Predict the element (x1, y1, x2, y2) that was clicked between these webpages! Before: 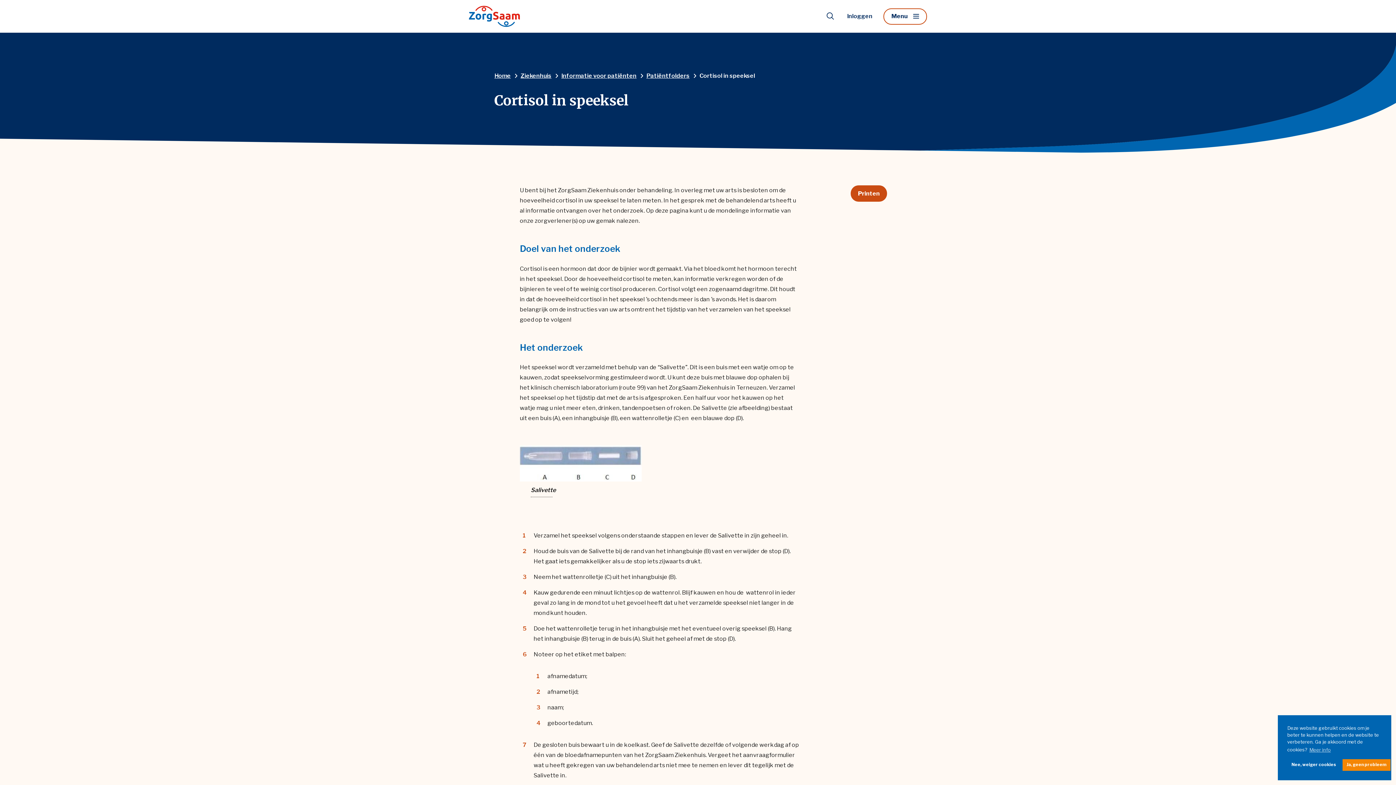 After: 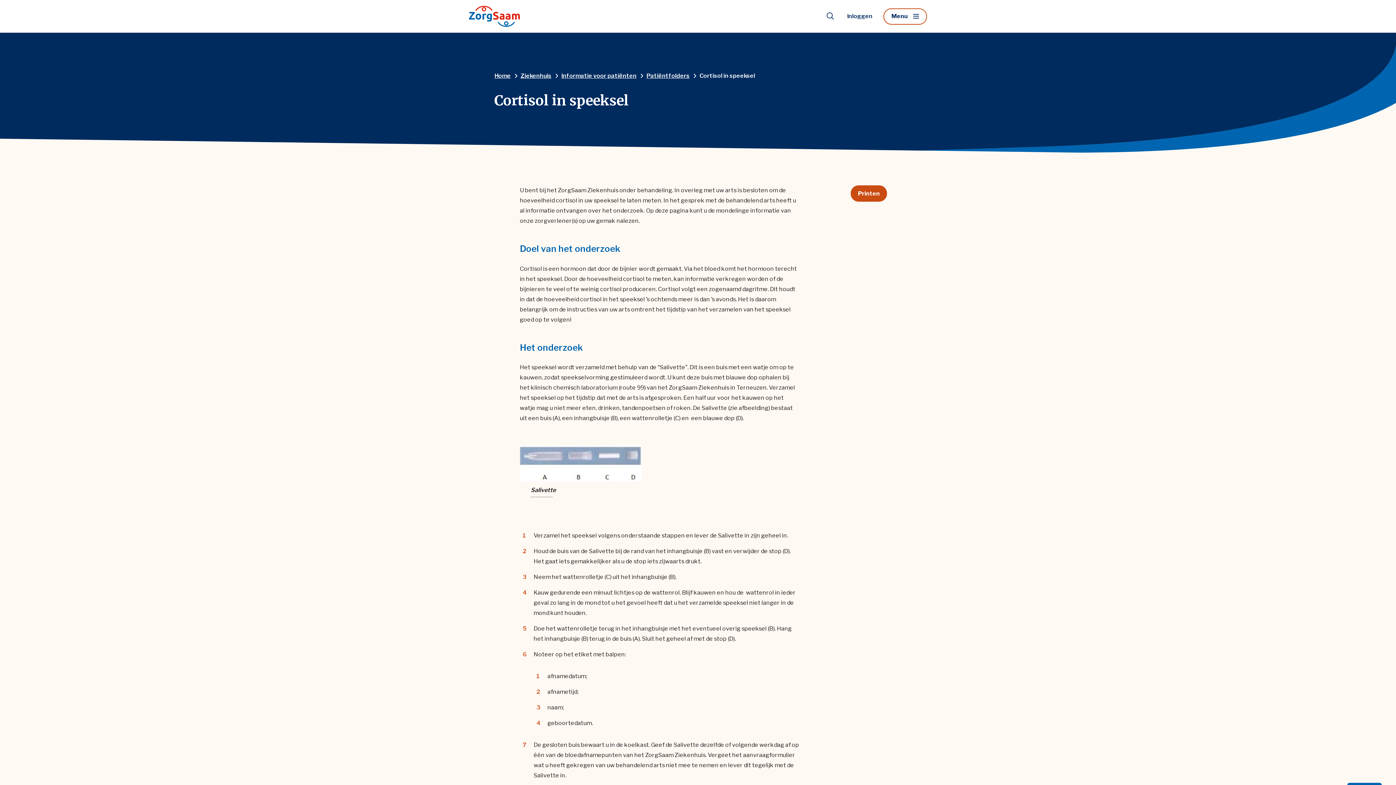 Action: label: allow cookies bbox: (1342, 759, 1391, 771)